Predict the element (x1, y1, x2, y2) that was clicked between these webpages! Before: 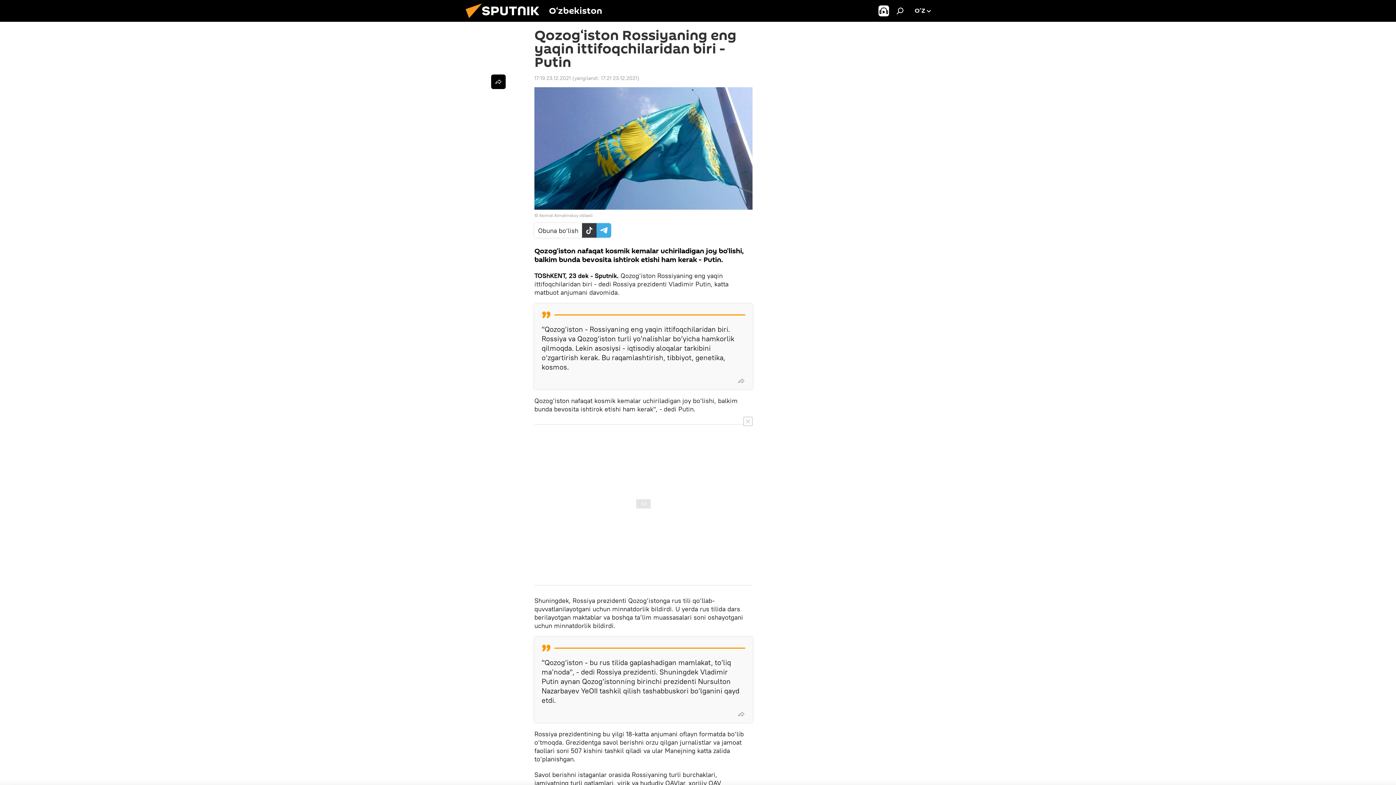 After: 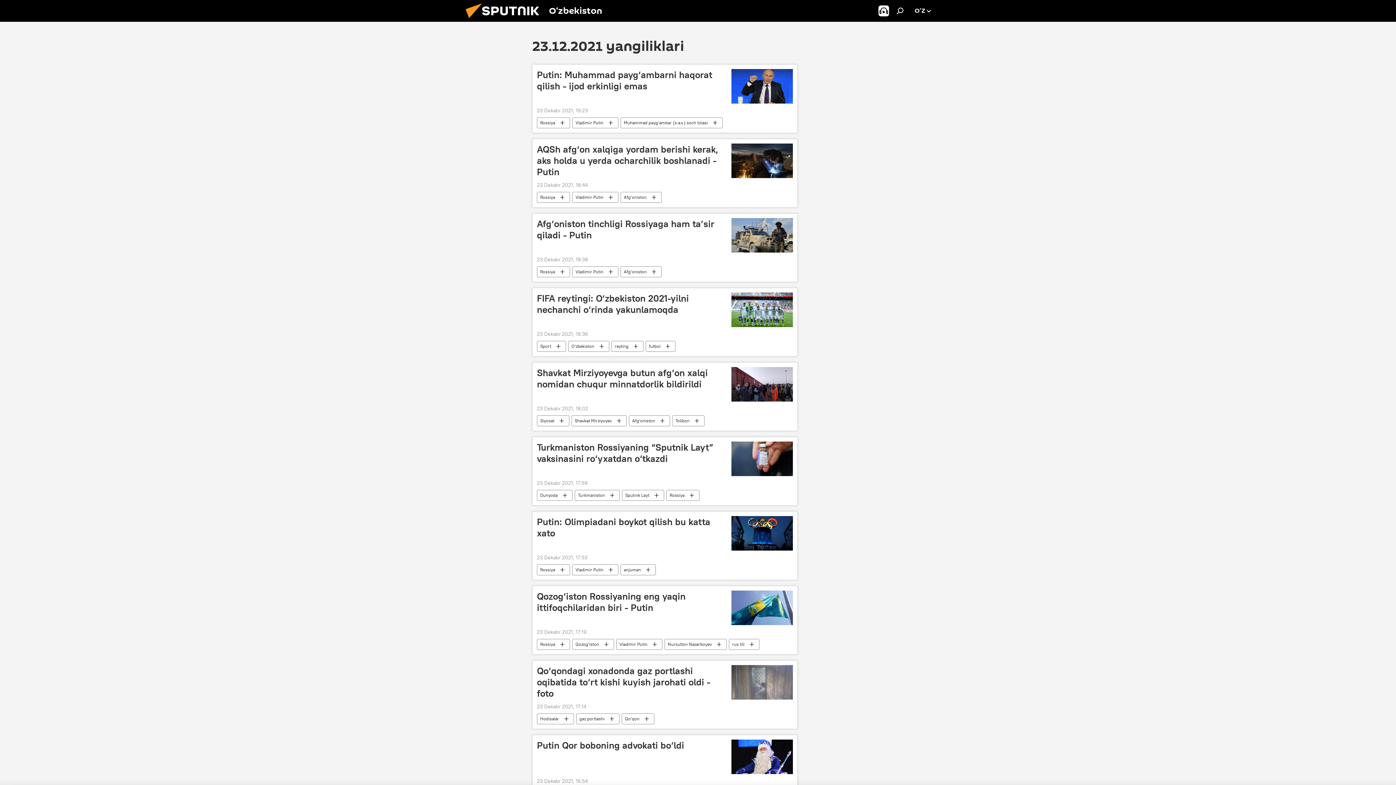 Action: label: 17:19 23.12.2021 bbox: (534, 74, 570, 81)